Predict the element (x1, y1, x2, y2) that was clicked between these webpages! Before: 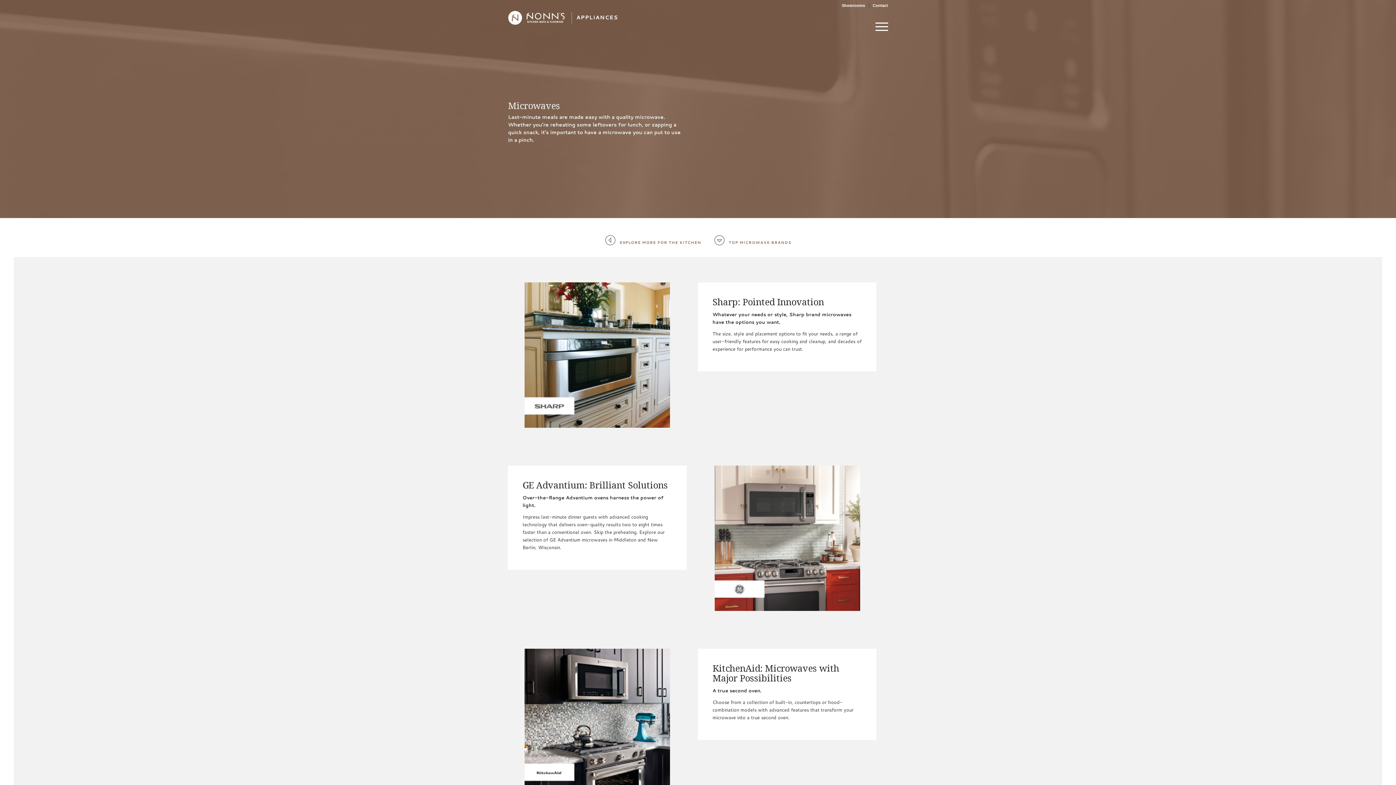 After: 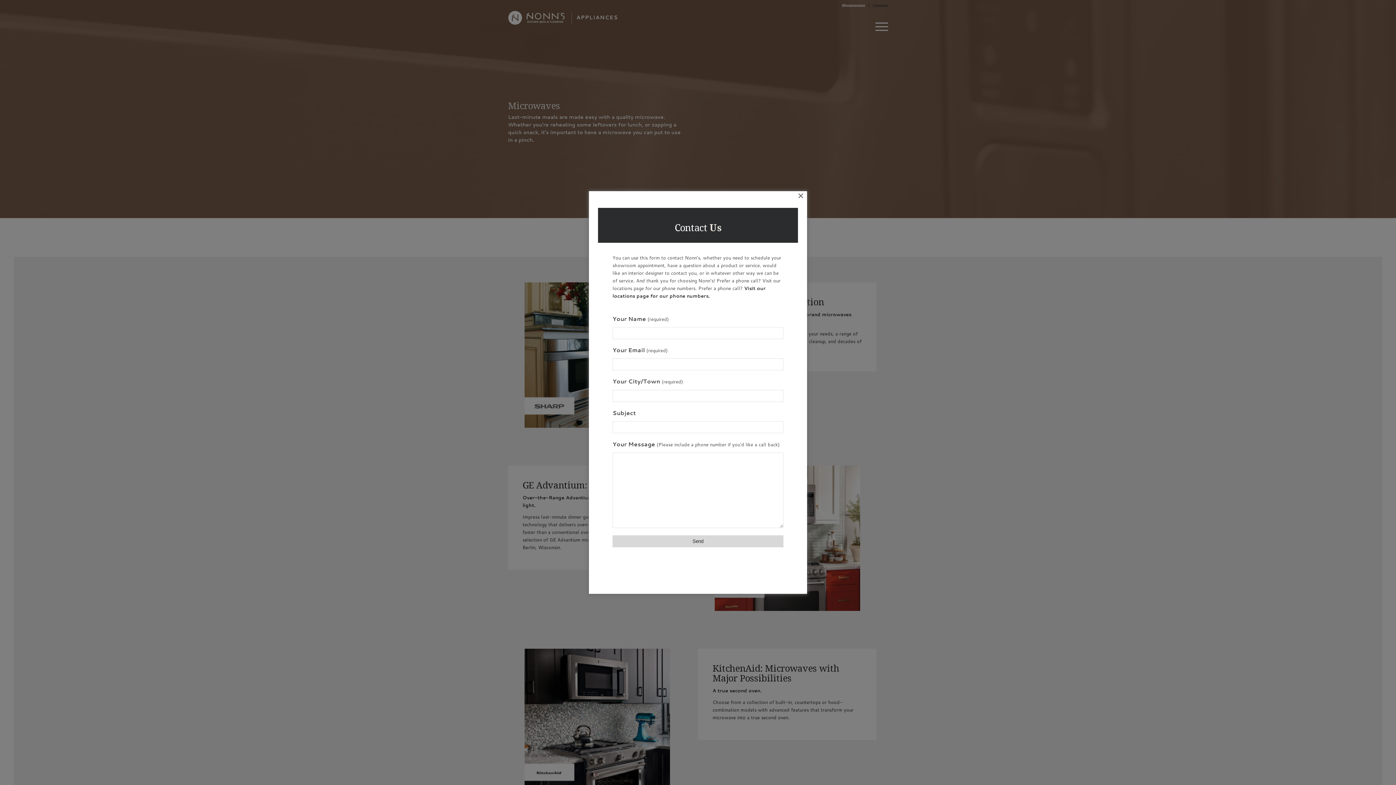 Action: label: Contact bbox: (872, 0, 888, 10)